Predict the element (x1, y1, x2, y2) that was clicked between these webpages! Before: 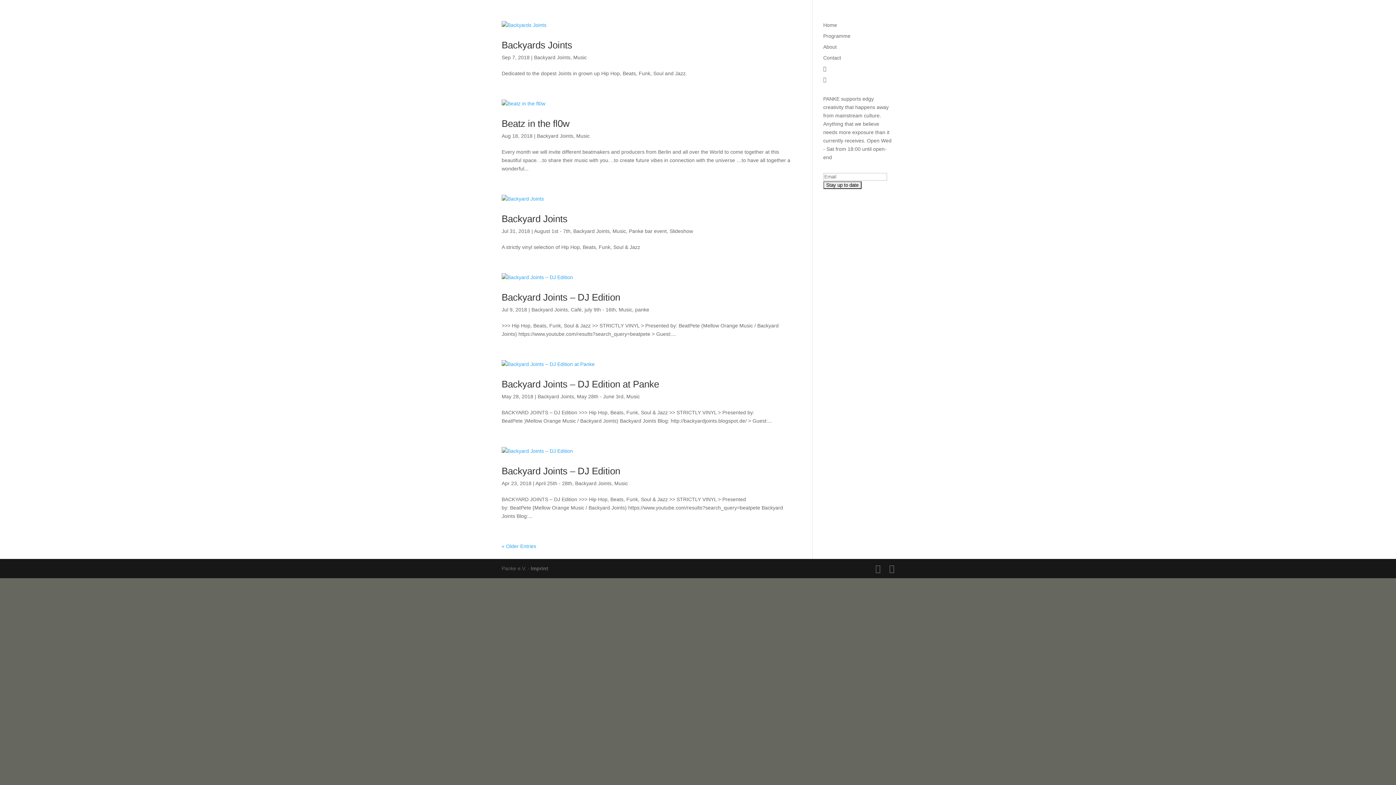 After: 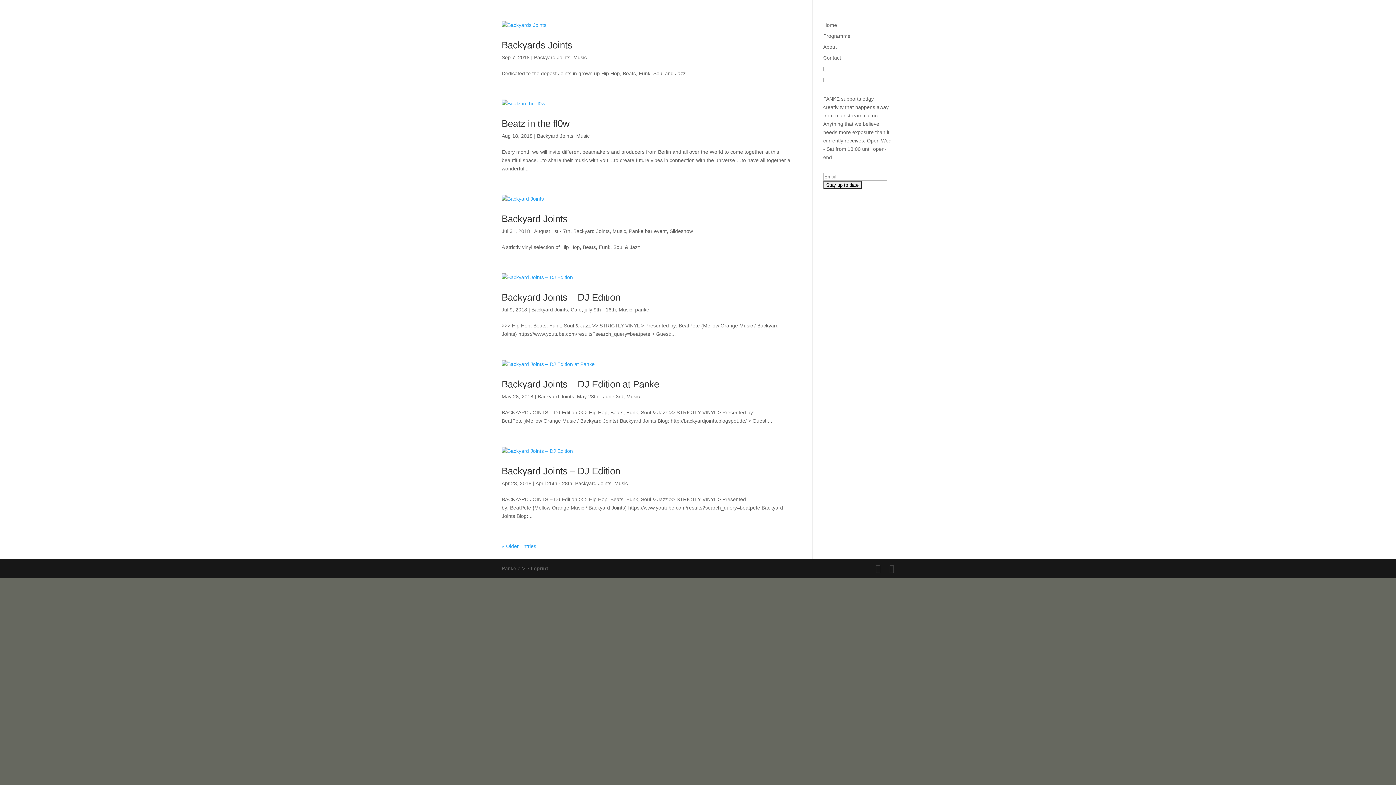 Action: label: Backyard Joints bbox: (537, 393, 574, 399)